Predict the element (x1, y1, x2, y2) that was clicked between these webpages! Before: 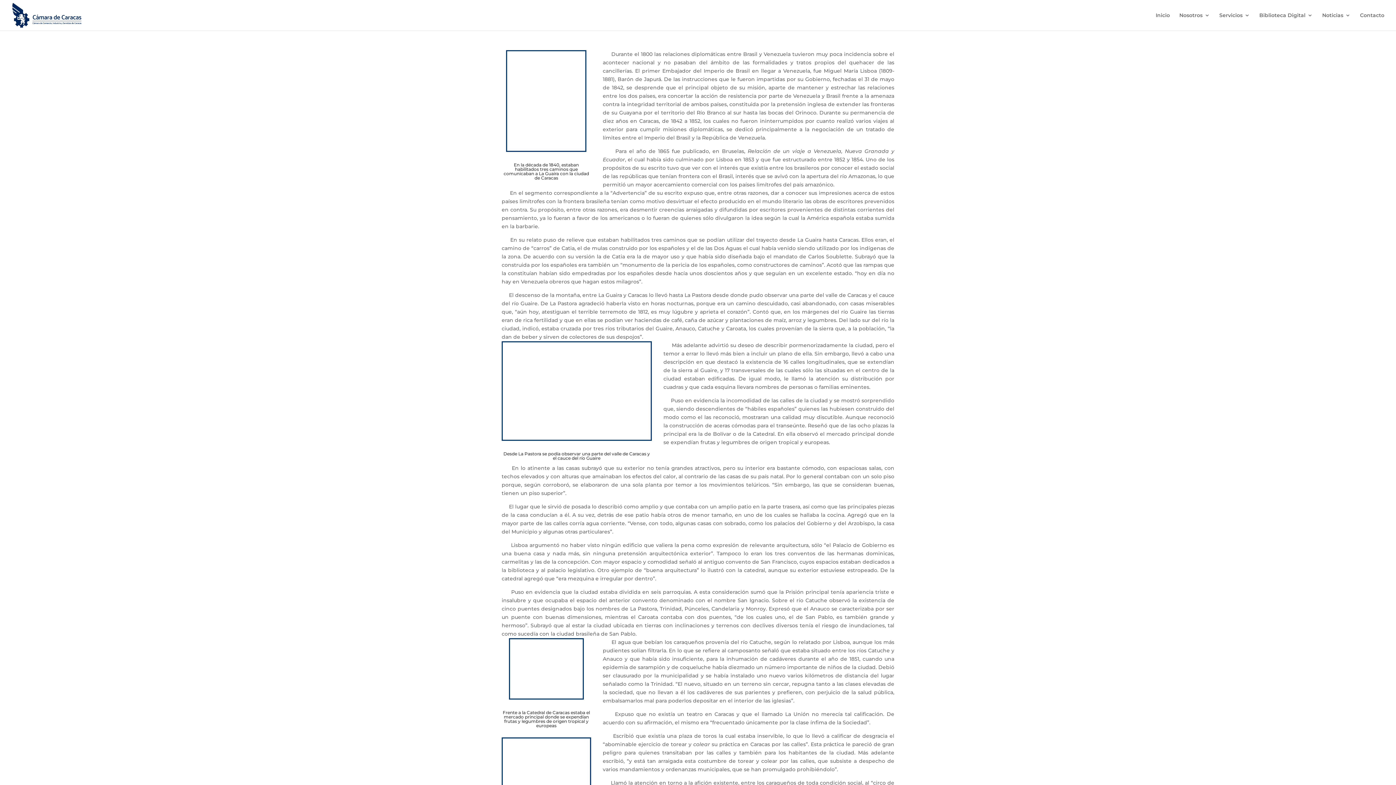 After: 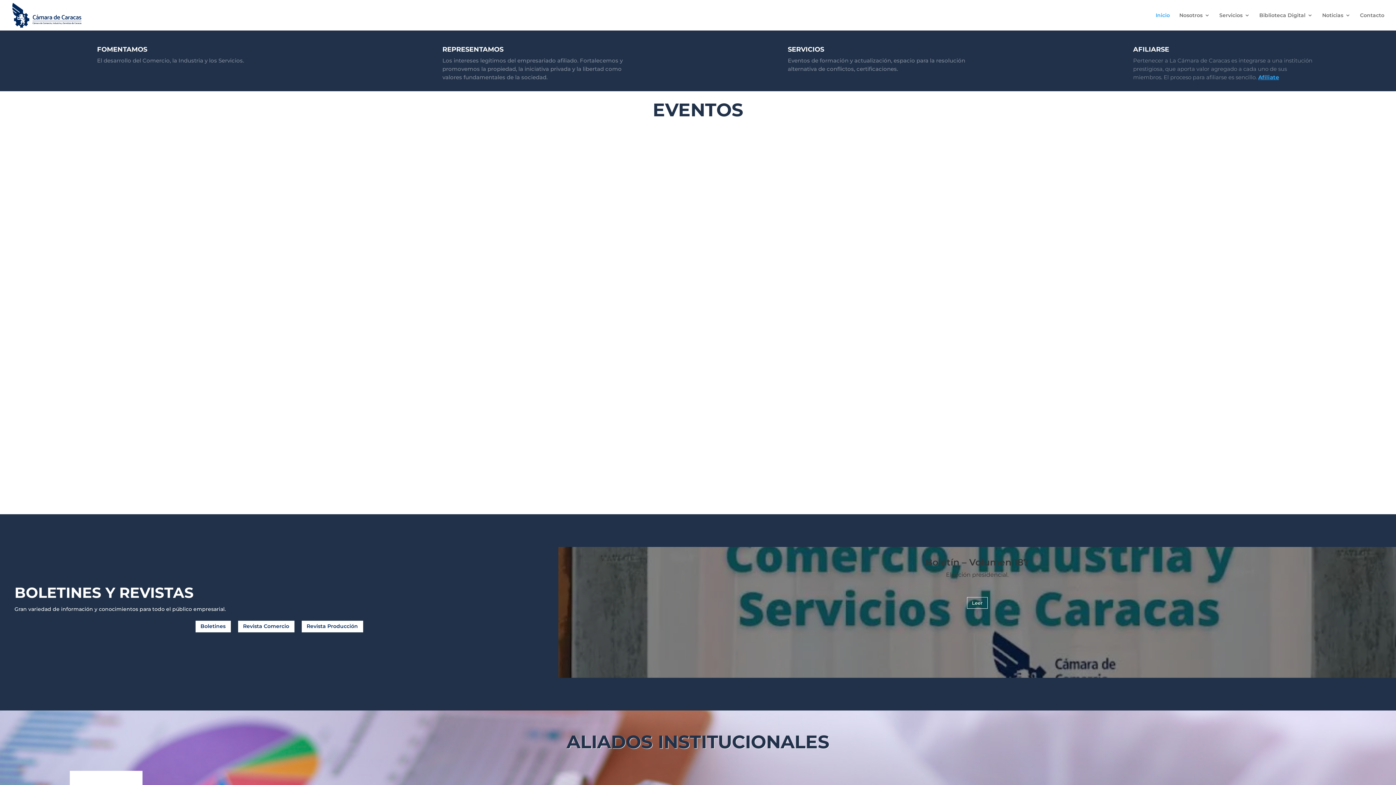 Action: label: Inicio bbox: (1156, 12, 1170, 30)